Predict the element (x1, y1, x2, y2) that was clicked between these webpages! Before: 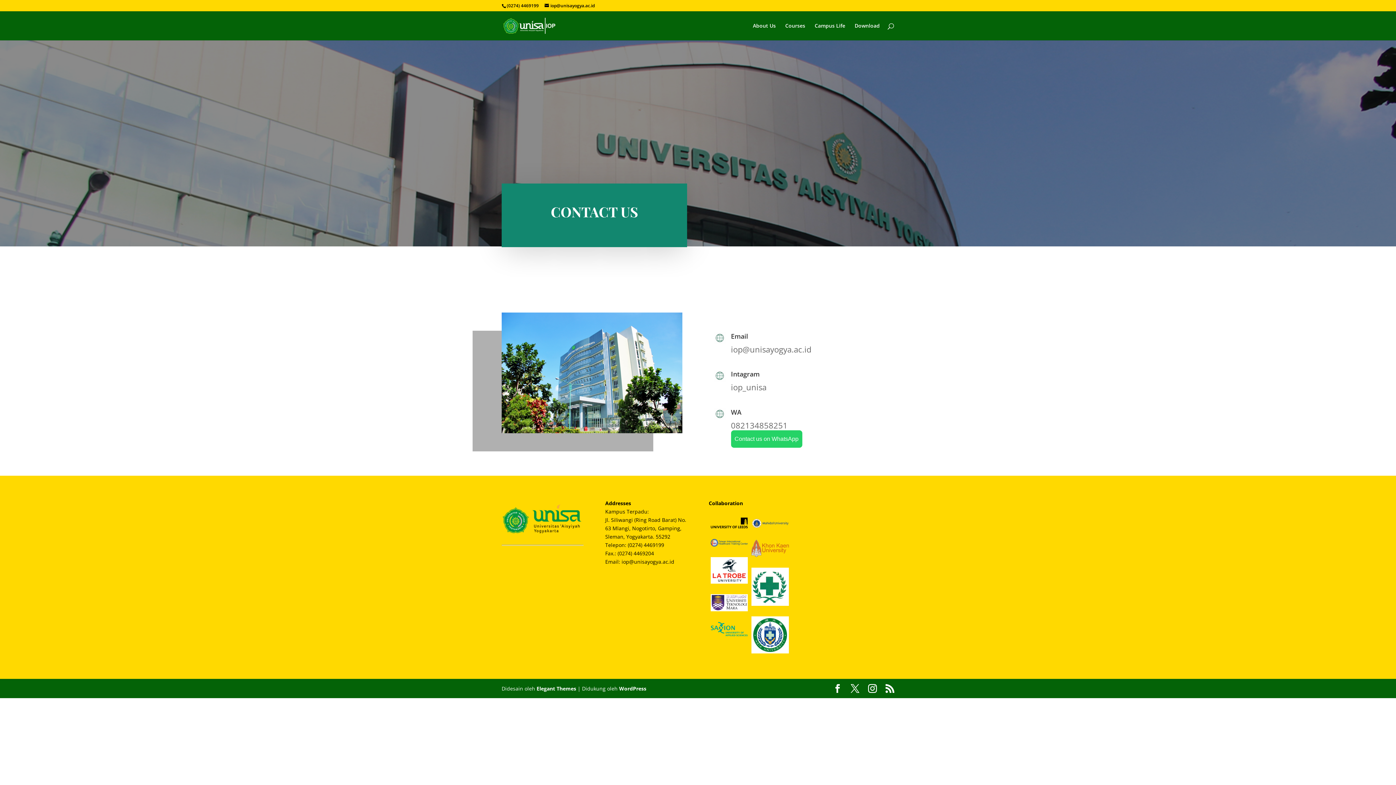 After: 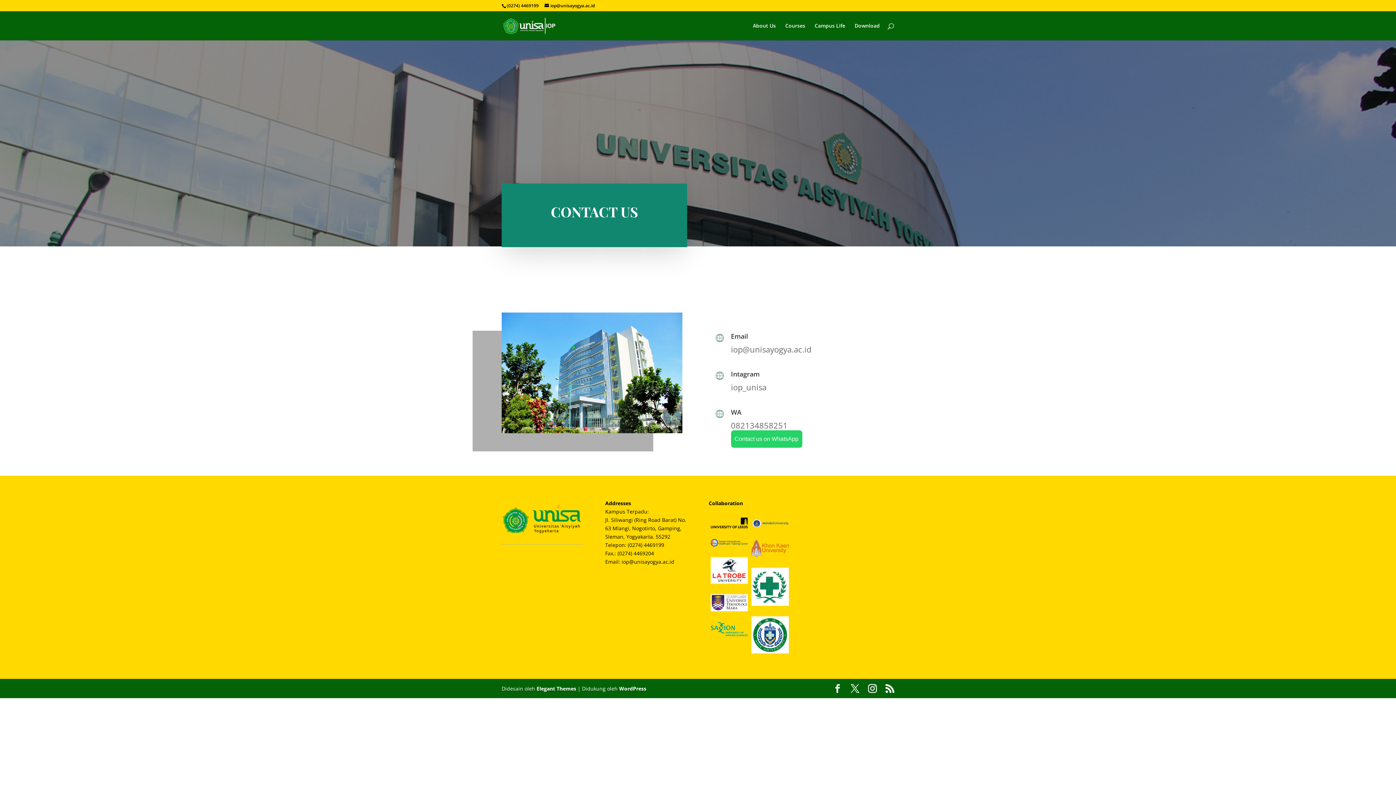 Action: label: 
 bbox: (710, 631, 748, 638)